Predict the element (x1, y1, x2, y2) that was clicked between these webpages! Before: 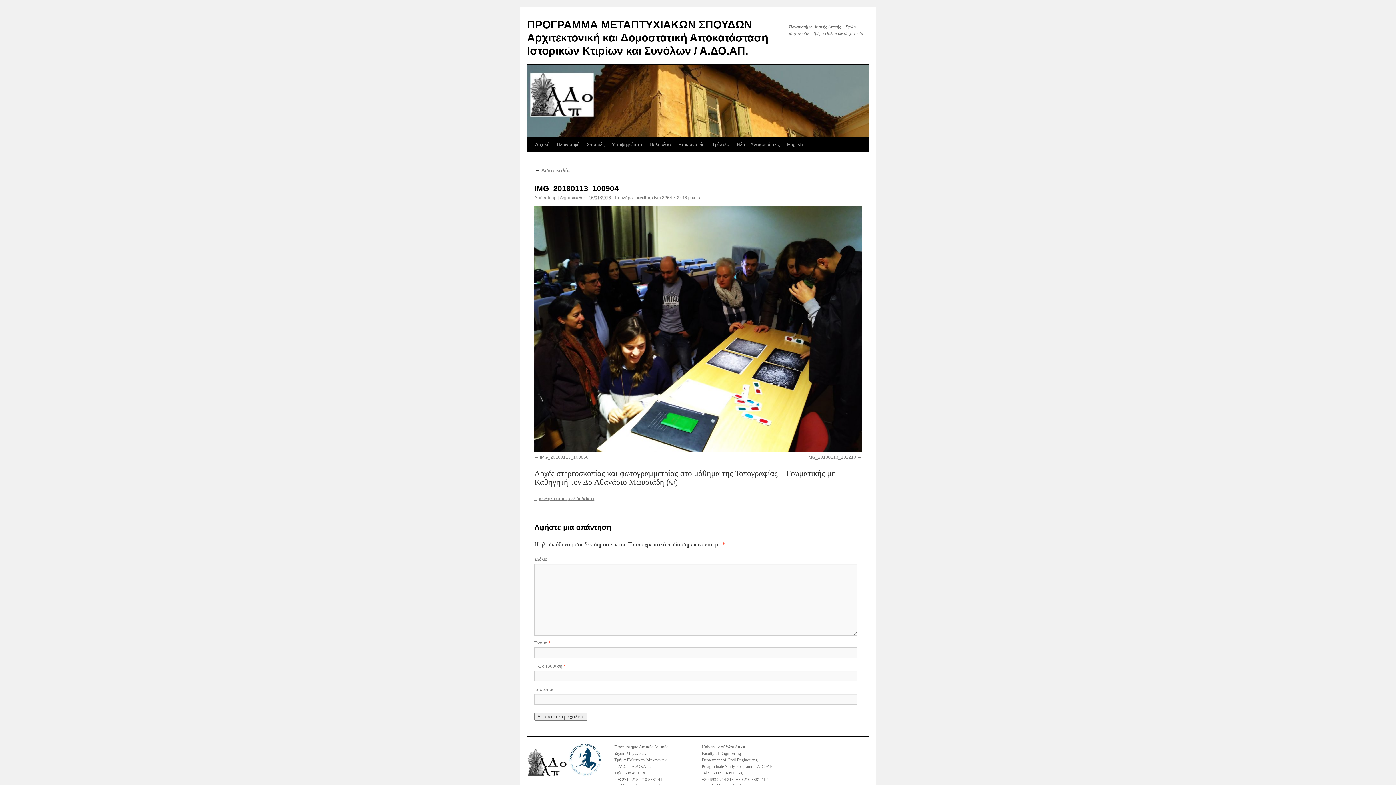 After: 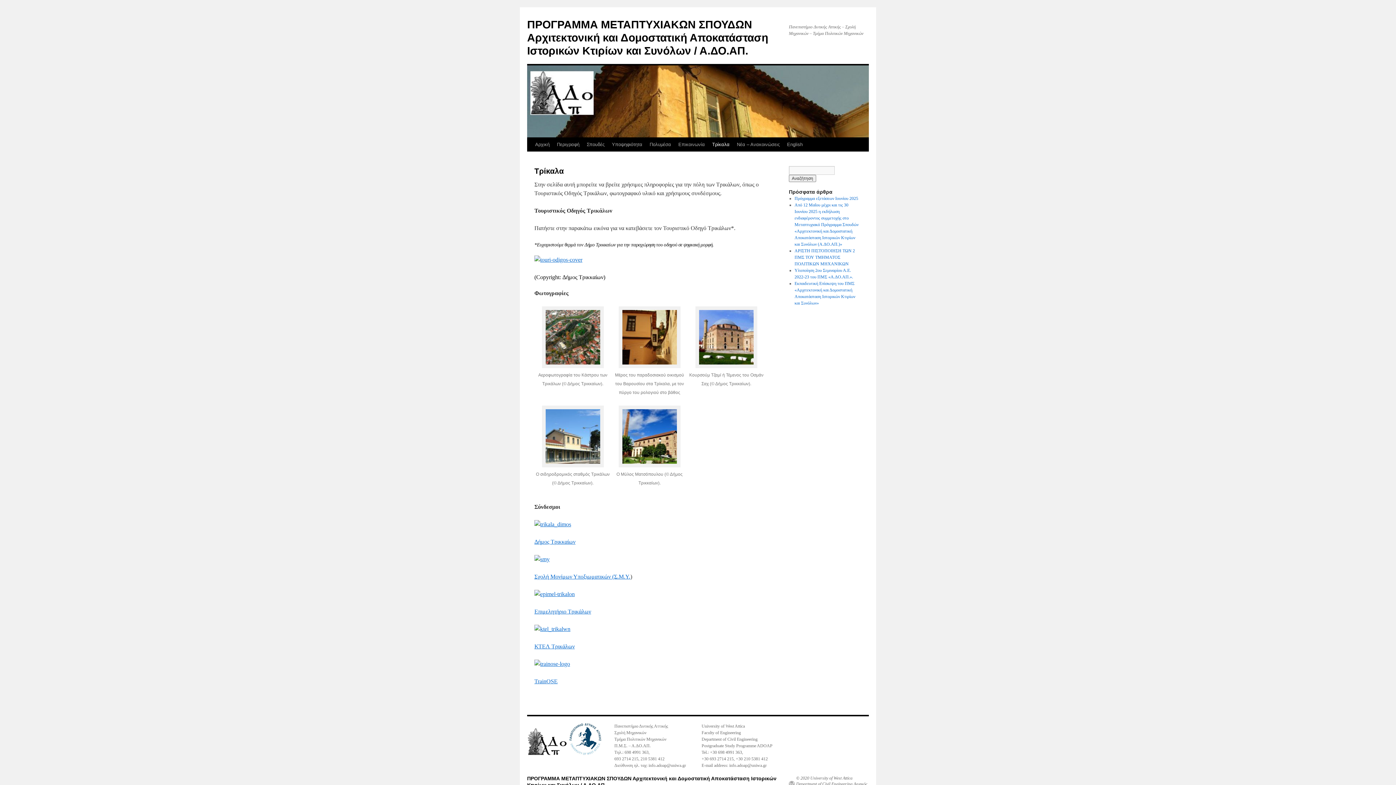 Action: bbox: (708, 137, 733, 151) label: Τρίκαλα